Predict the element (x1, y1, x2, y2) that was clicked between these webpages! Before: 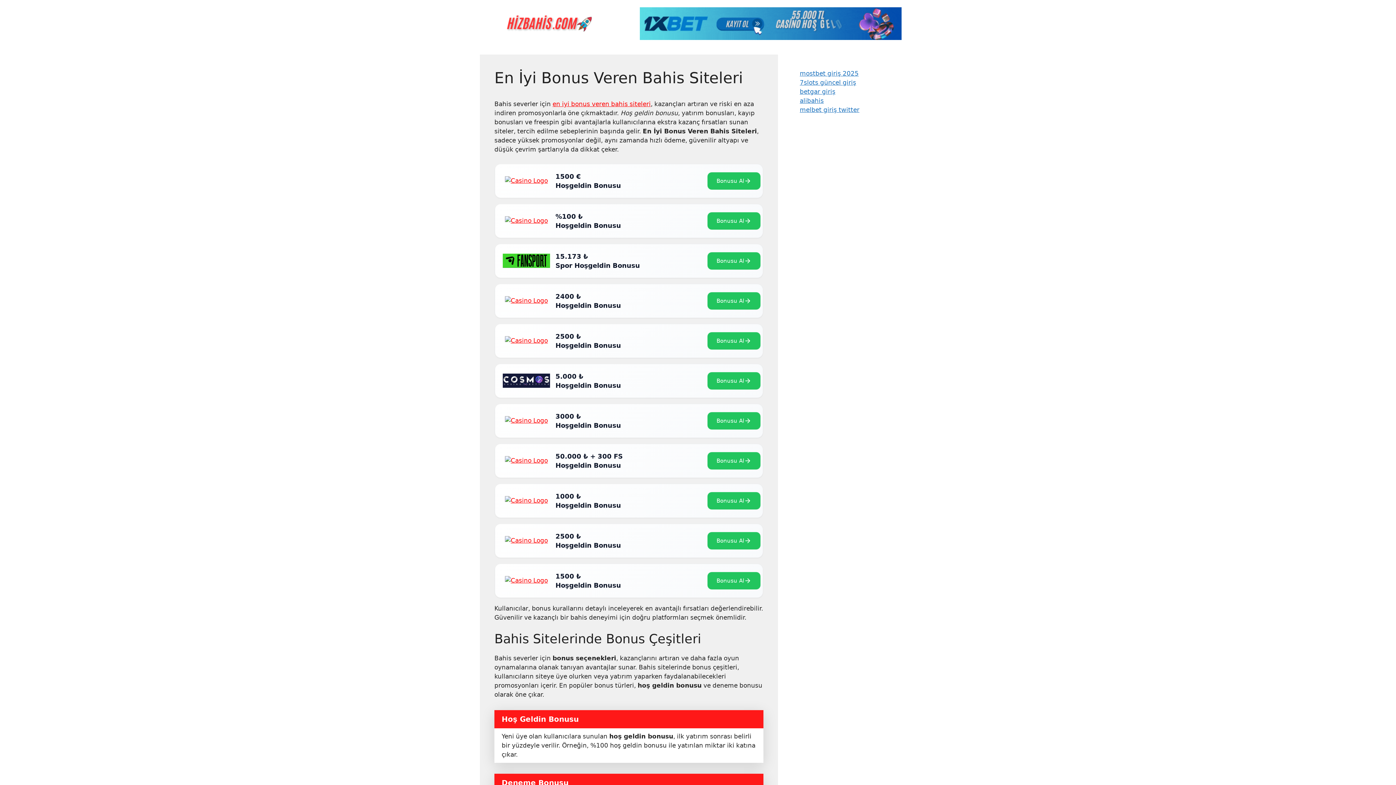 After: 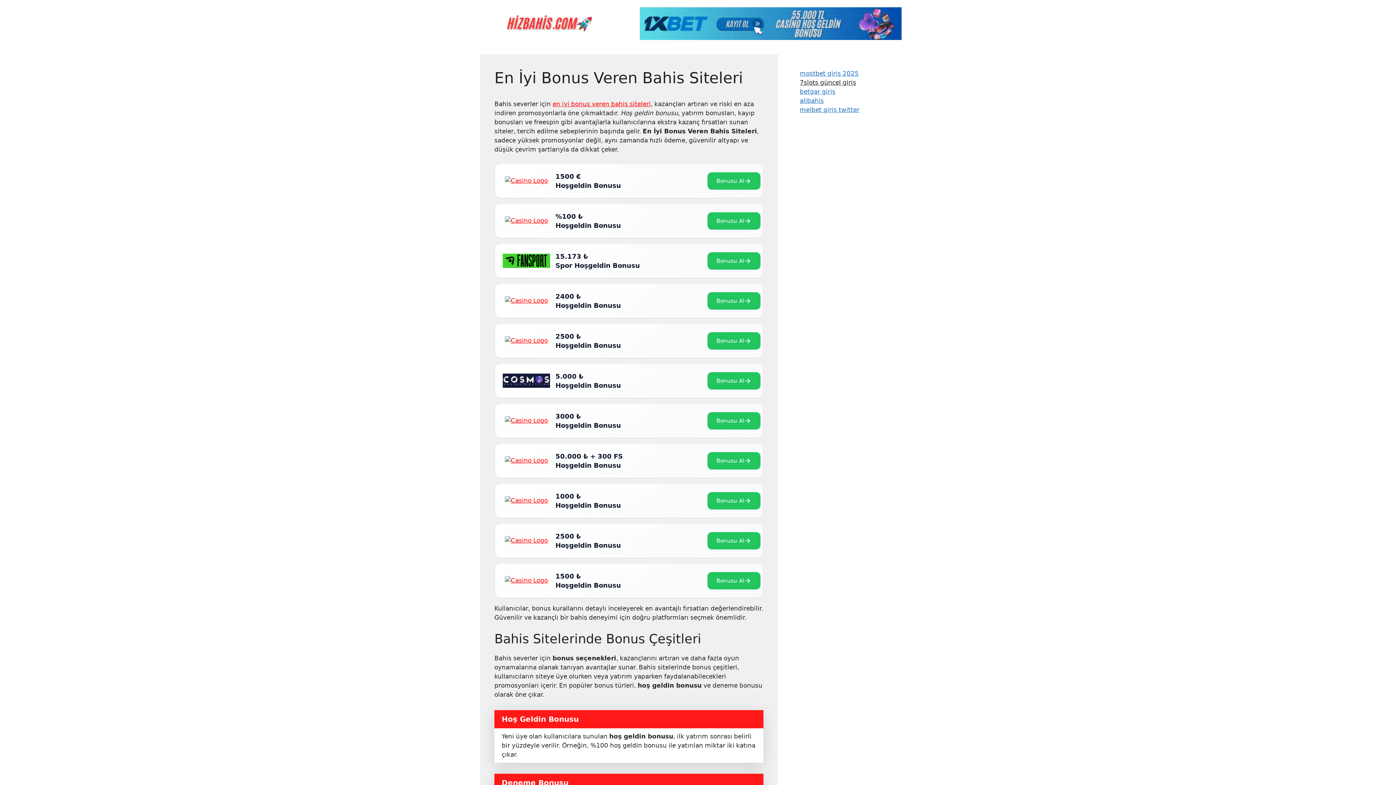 Action: bbox: (800, 78, 856, 86) label: 7slots güncel giriş